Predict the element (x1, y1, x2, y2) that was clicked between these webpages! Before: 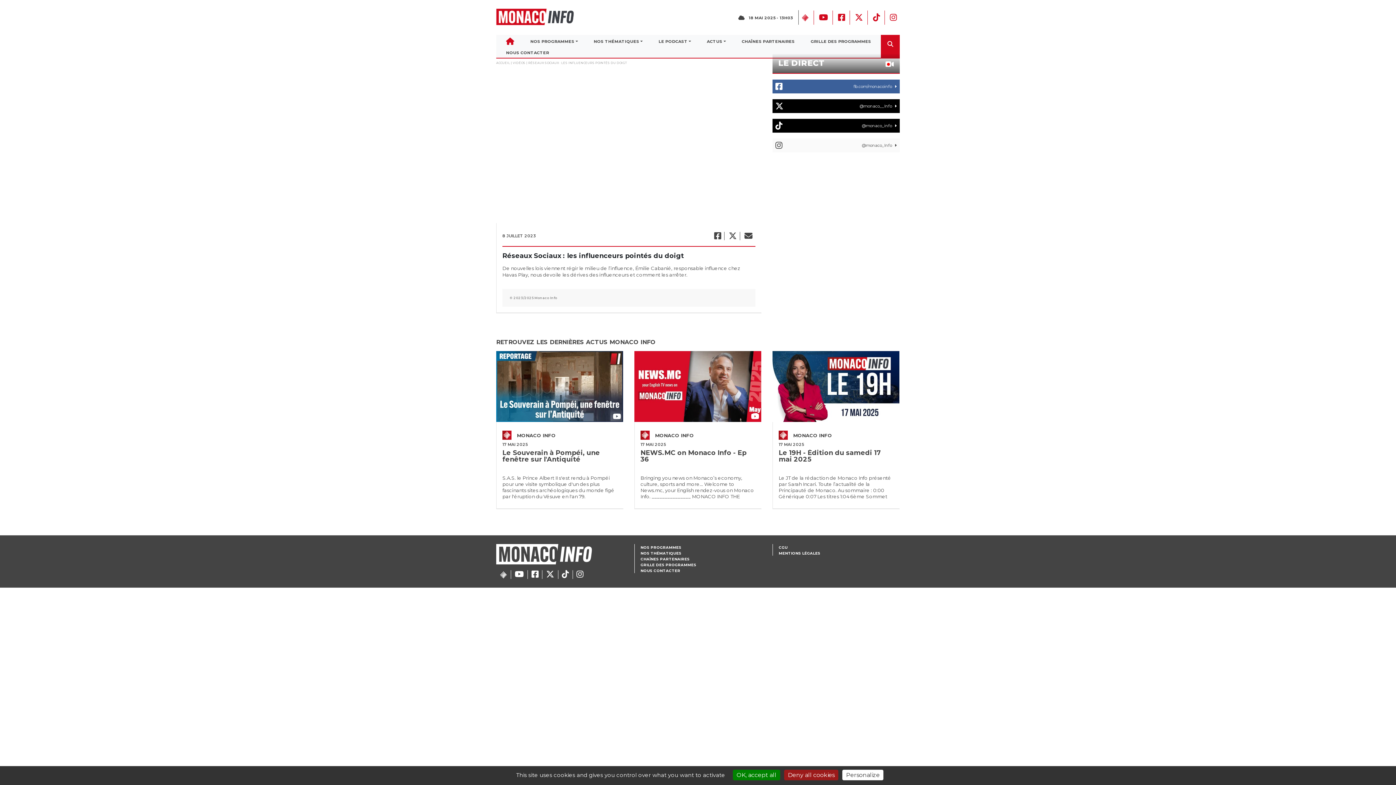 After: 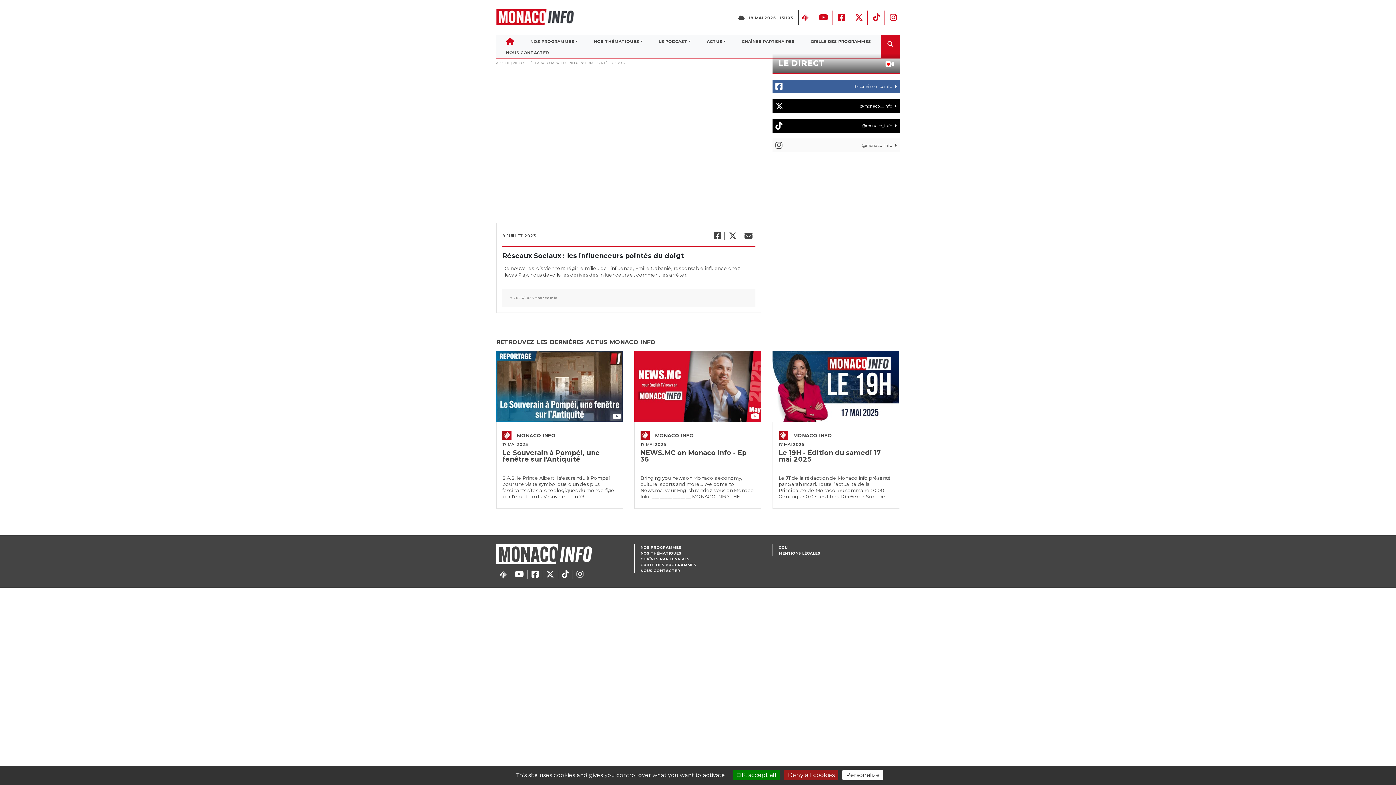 Action: label: @monaco_Info  bbox: (772, 138, 900, 152)